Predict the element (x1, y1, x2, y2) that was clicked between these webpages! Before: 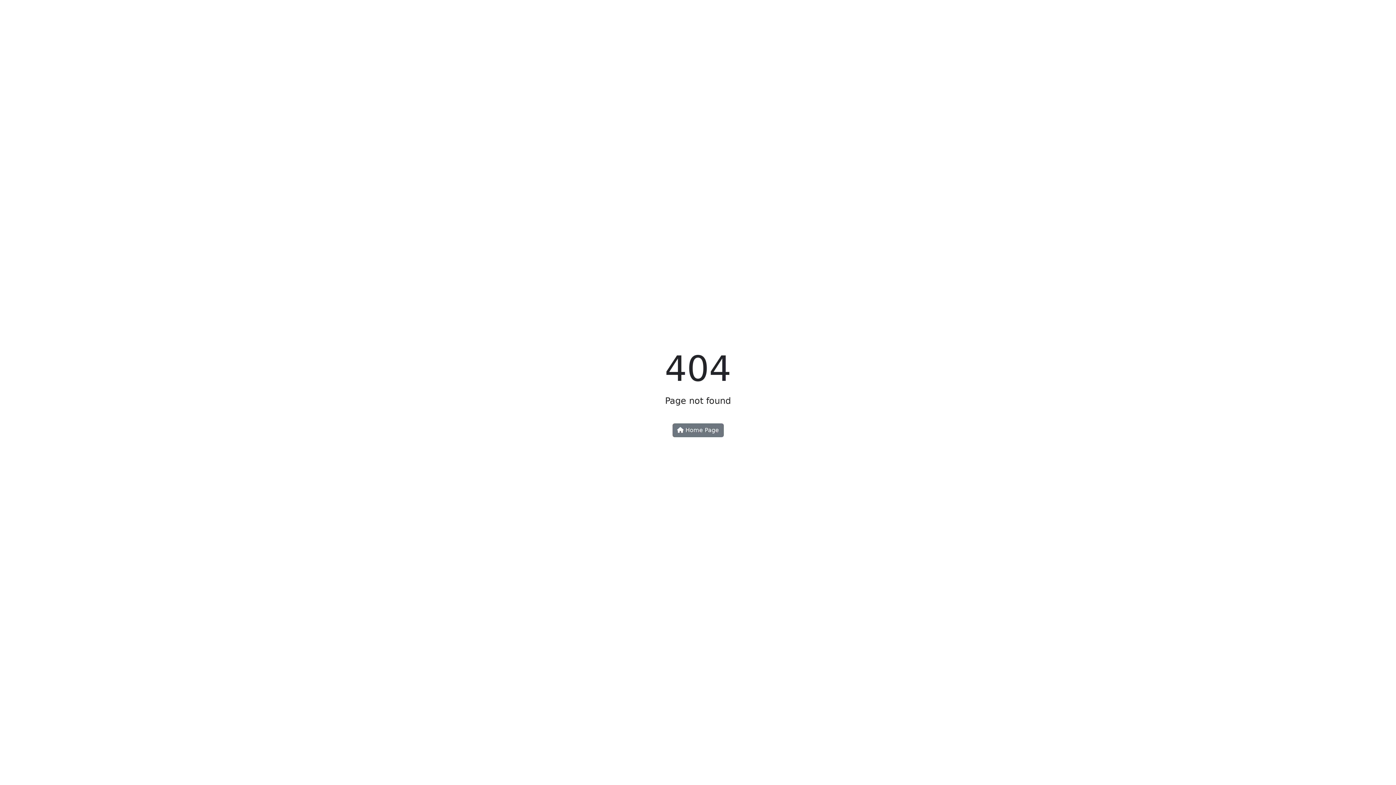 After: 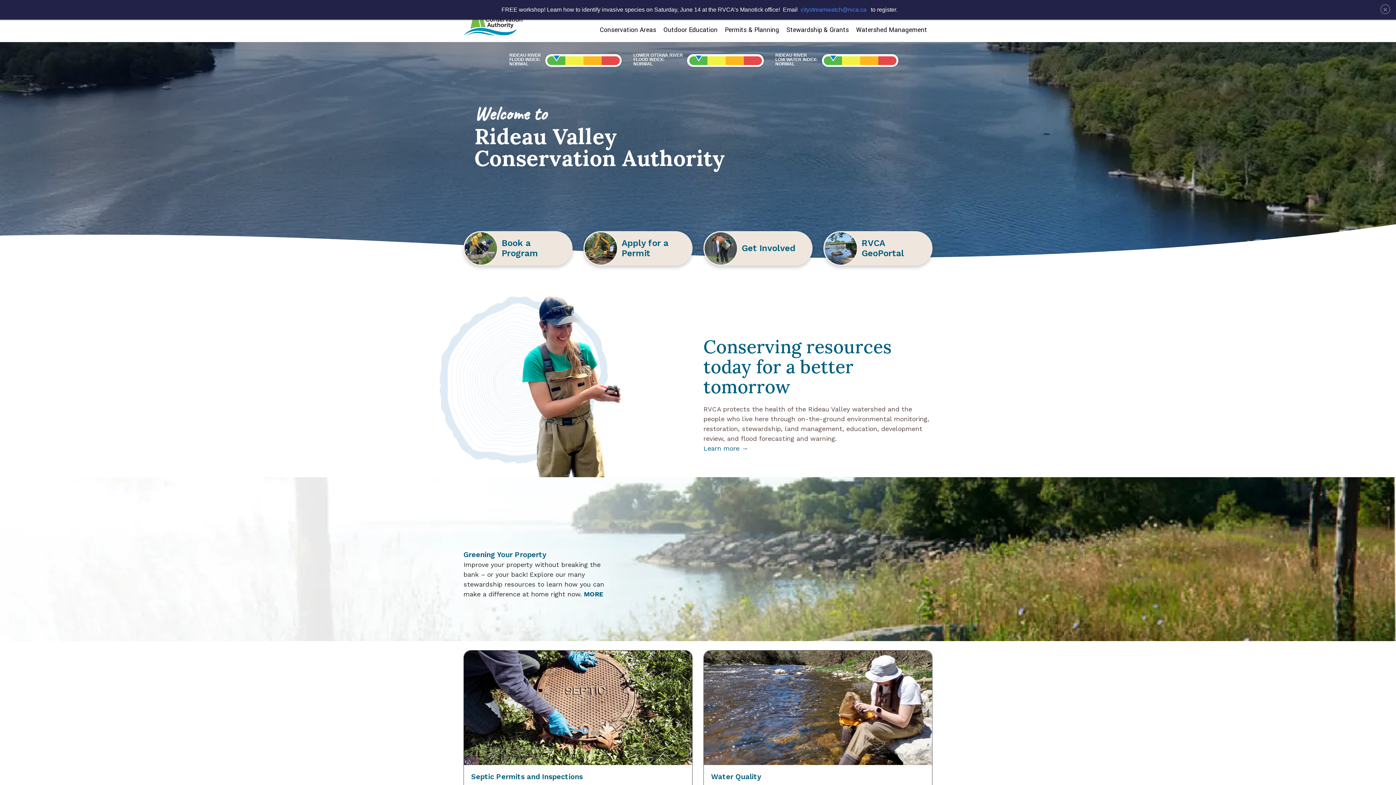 Action: label:  Home Page bbox: (672, 423, 723, 437)